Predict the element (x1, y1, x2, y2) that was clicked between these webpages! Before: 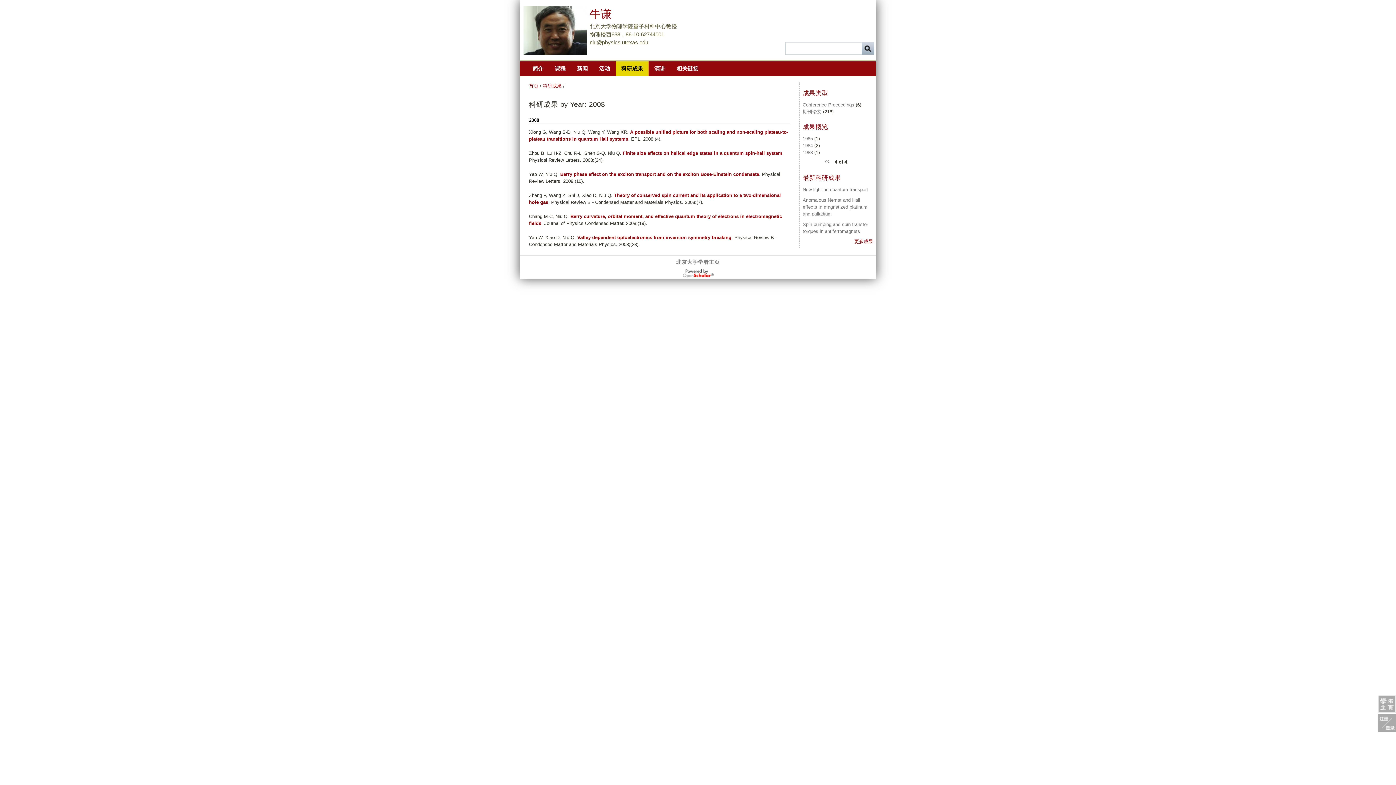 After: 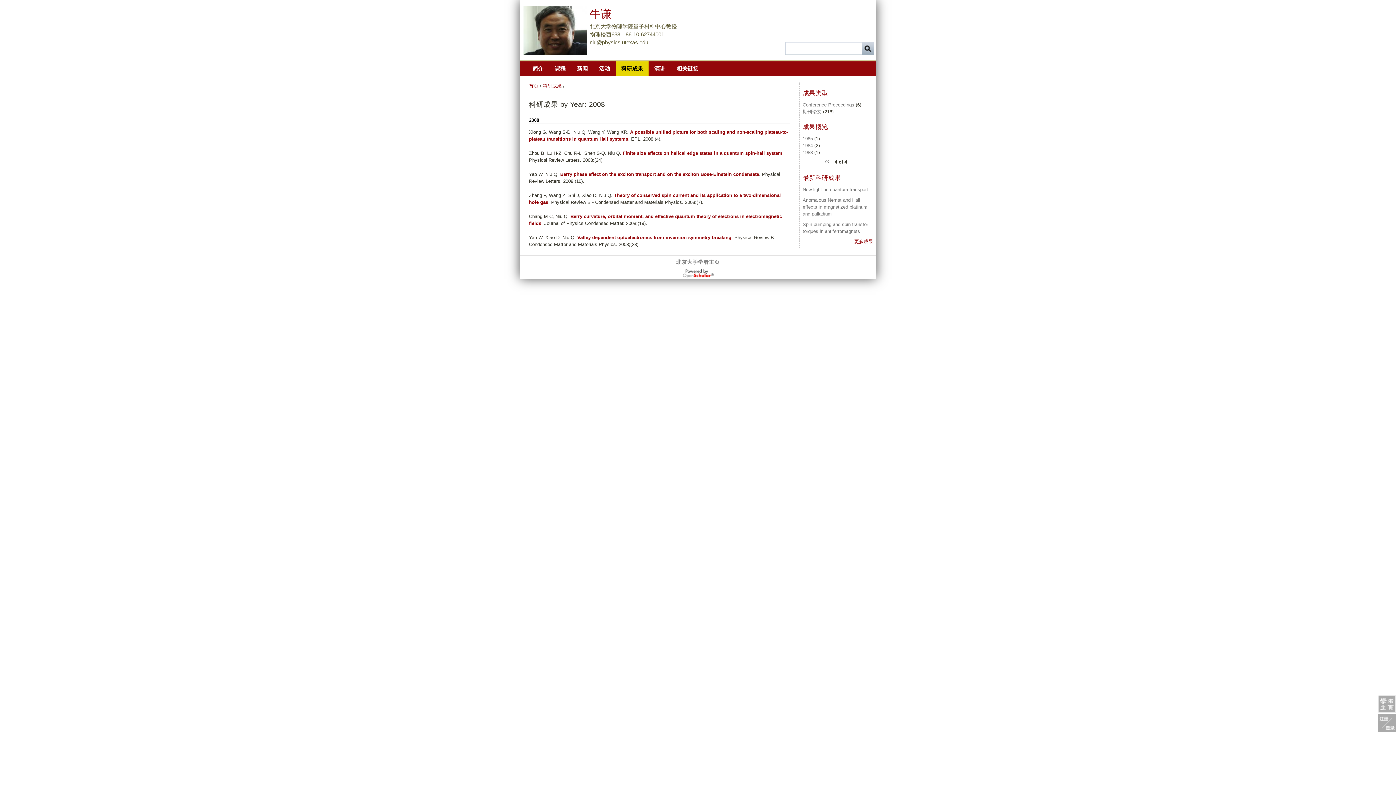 Action: bbox: (676, 259, 720, 265) label: 北京大学学者主页